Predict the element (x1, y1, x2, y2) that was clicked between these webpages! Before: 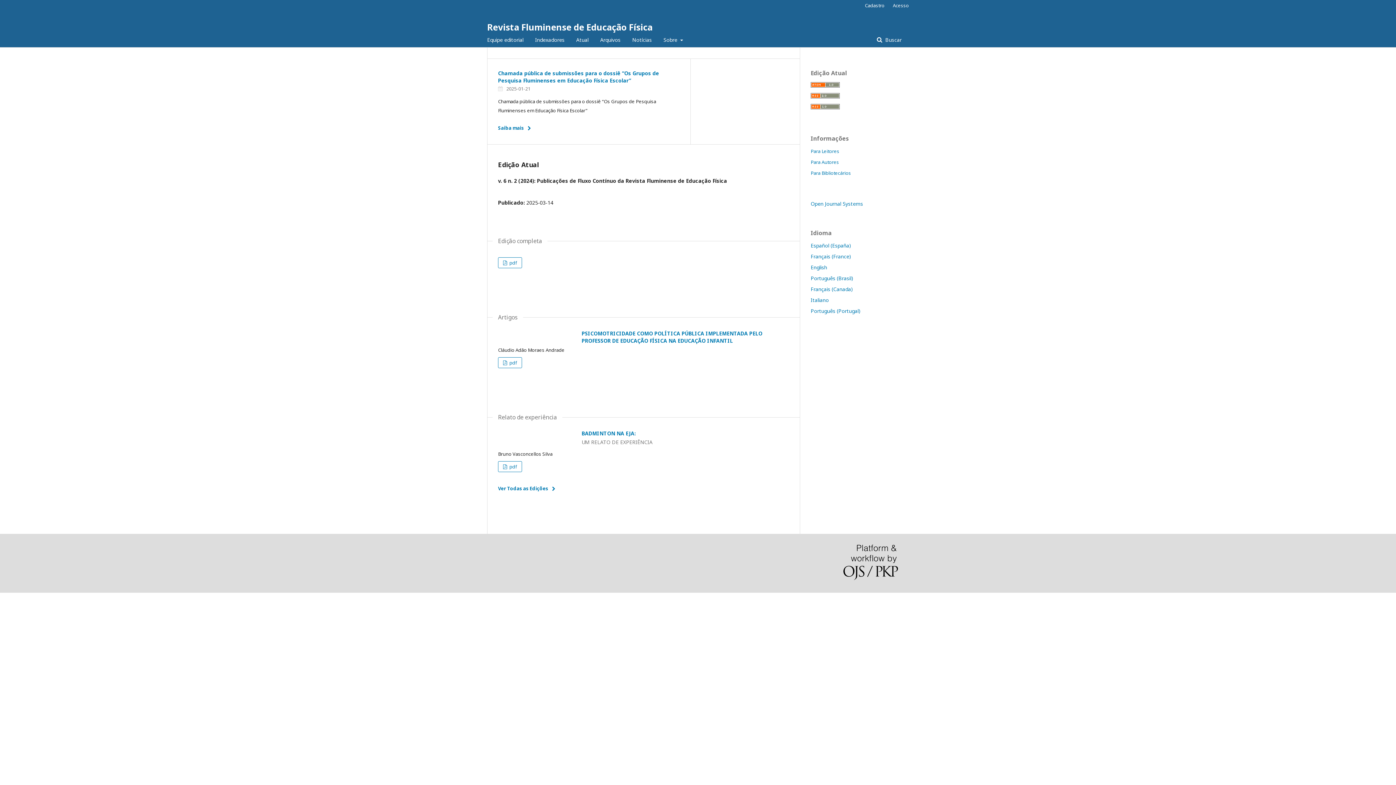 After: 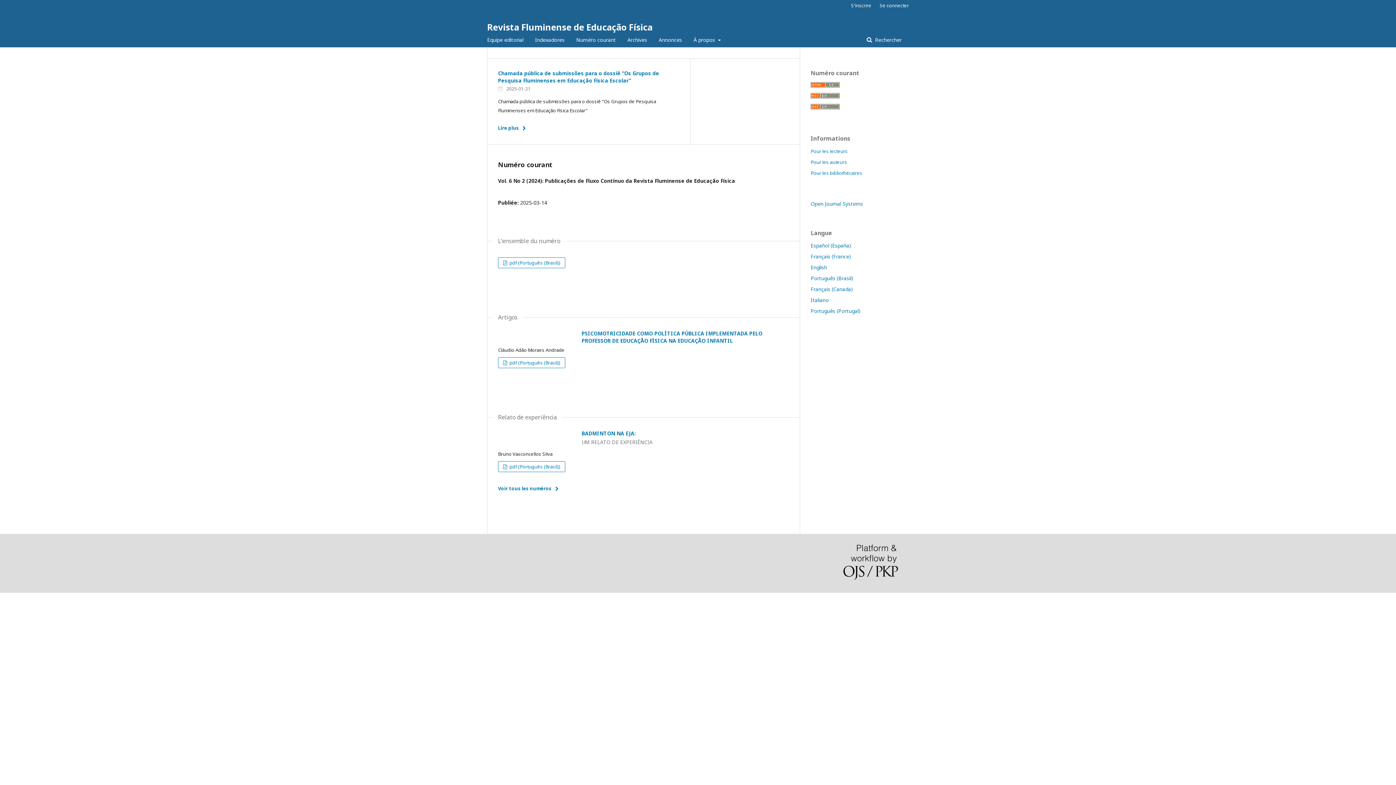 Action: label: Français (France) bbox: (810, 253, 851, 260)